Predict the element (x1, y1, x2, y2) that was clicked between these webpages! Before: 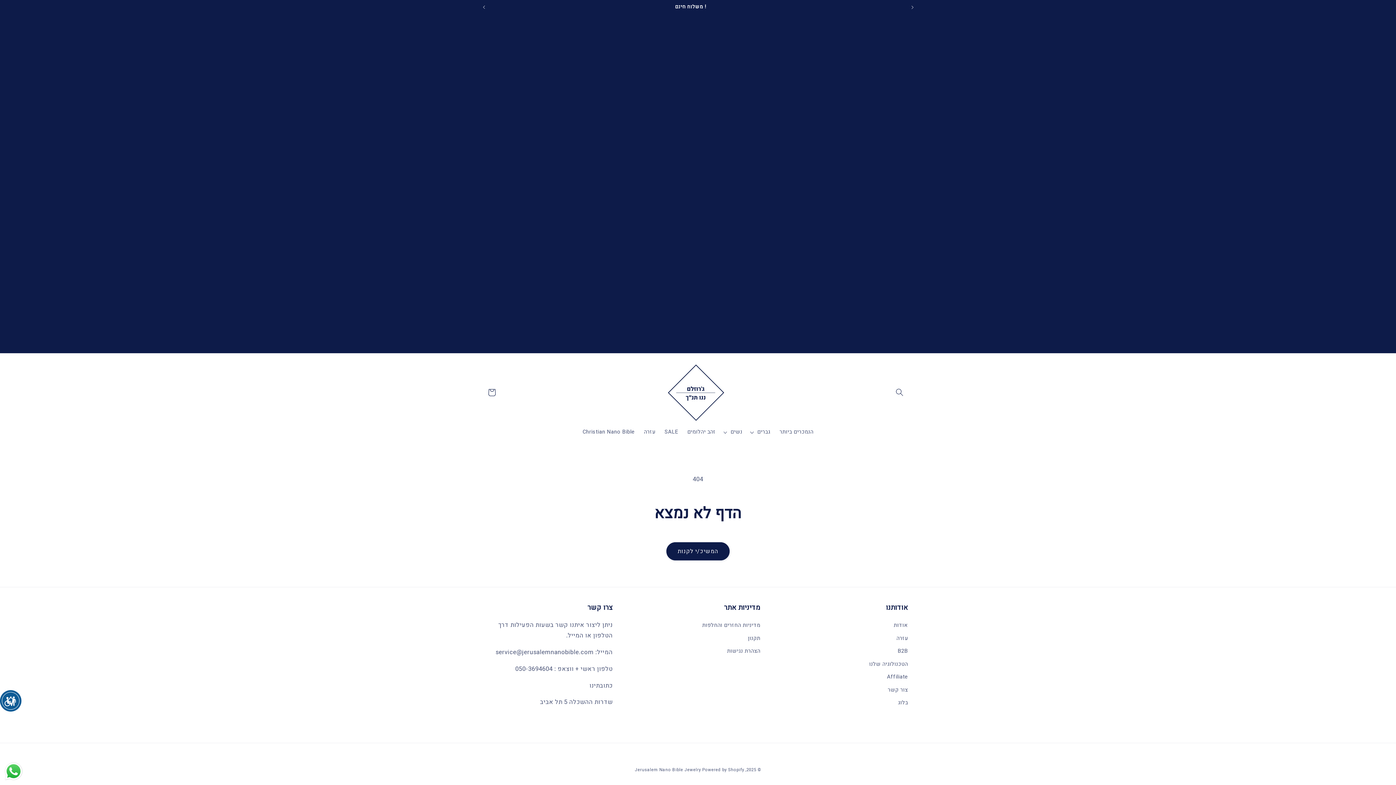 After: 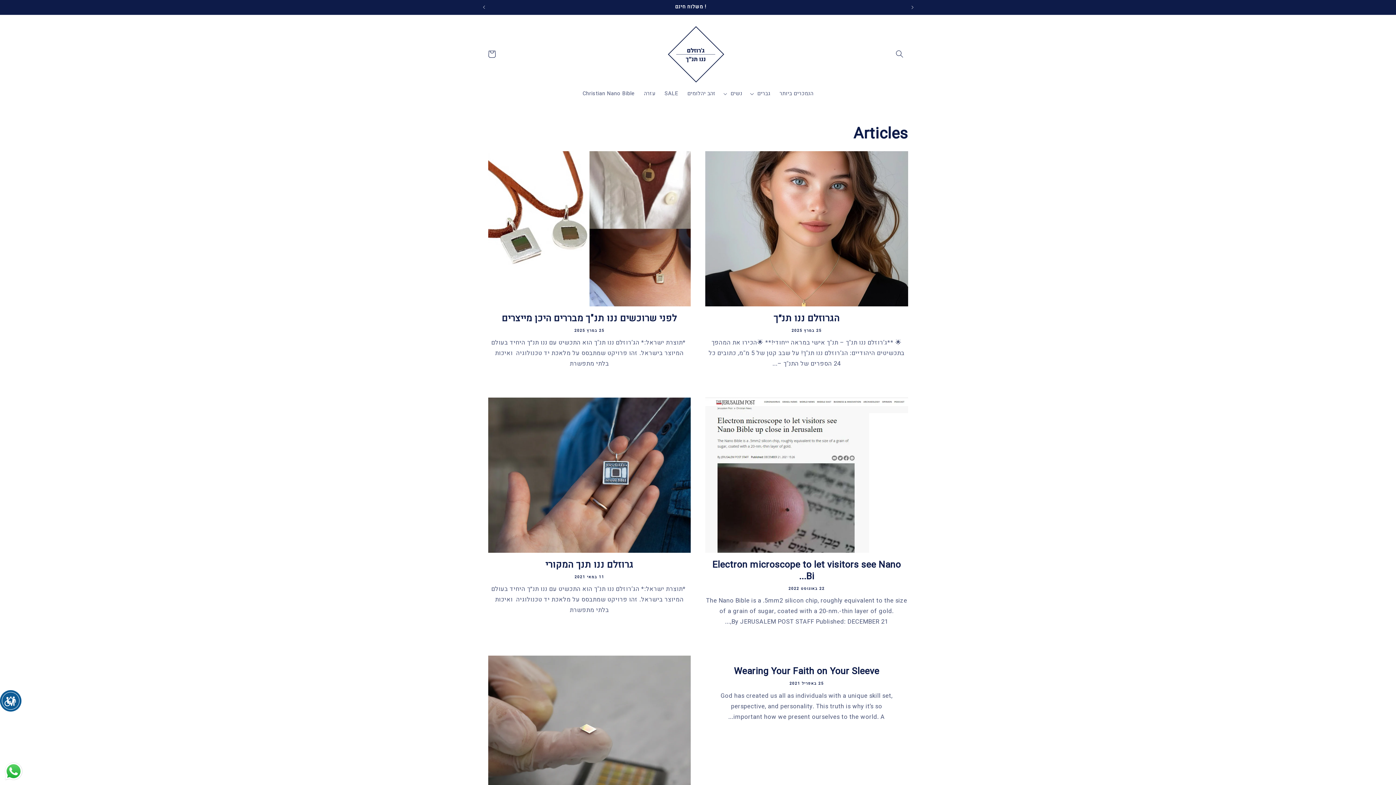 Action: label: בלוג bbox: (898, 696, 908, 709)